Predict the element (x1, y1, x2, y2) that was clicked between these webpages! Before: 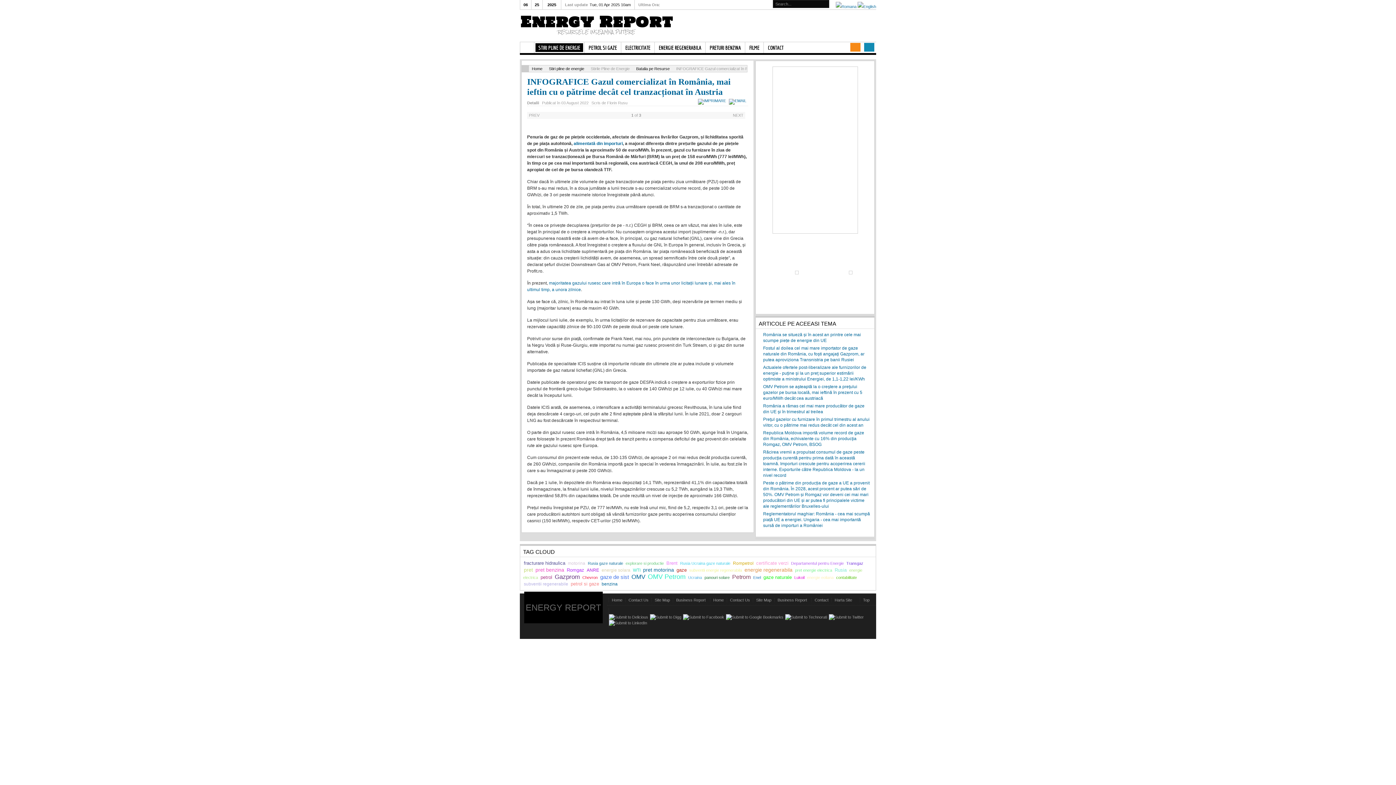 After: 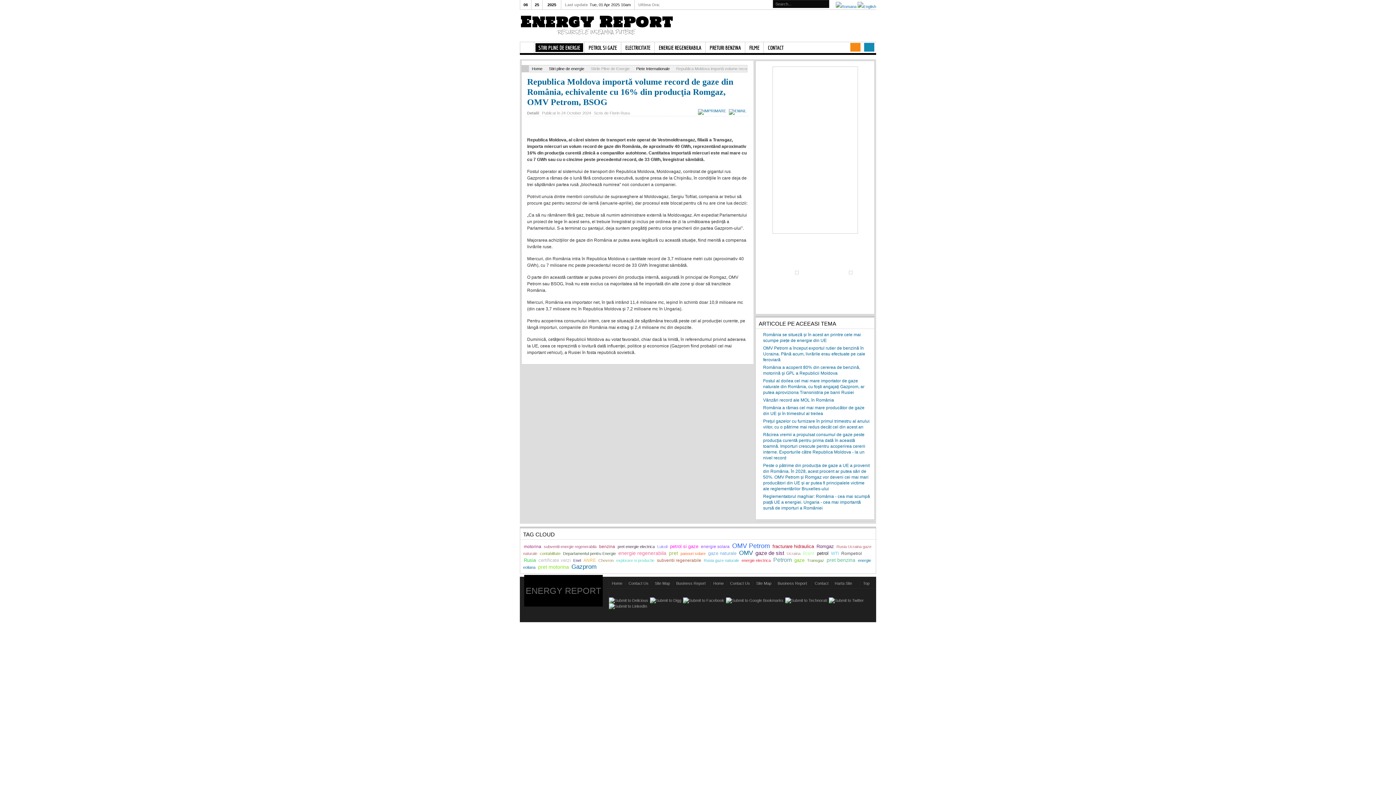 Action: bbox: (763, 430, 864, 447) label: Republica Moldova importă volume record de gaze din România, echivalente cu 16% din producţia Romgaz, OMV Petrom, BSOG